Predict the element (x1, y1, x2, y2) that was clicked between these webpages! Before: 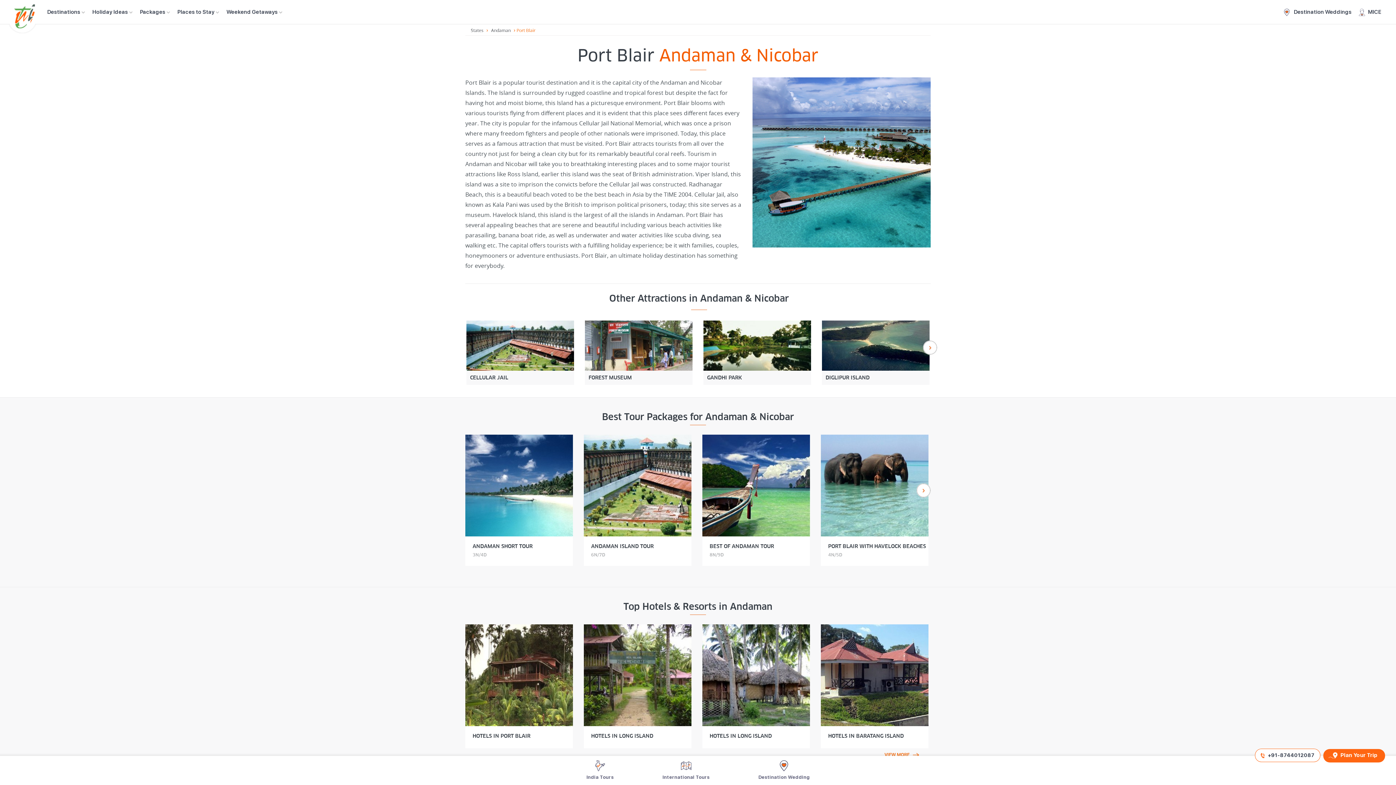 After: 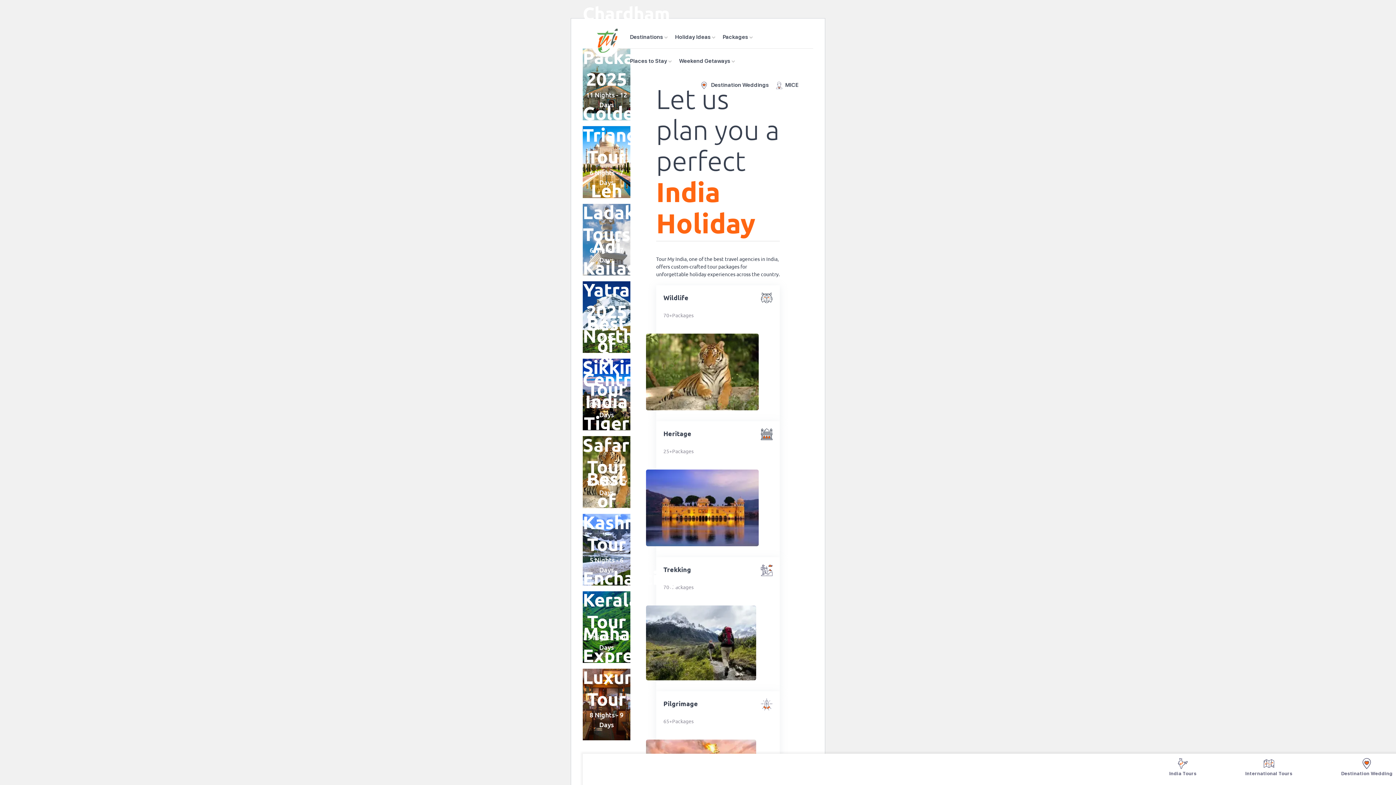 Action: bbox: (9, 1, 36, 35)